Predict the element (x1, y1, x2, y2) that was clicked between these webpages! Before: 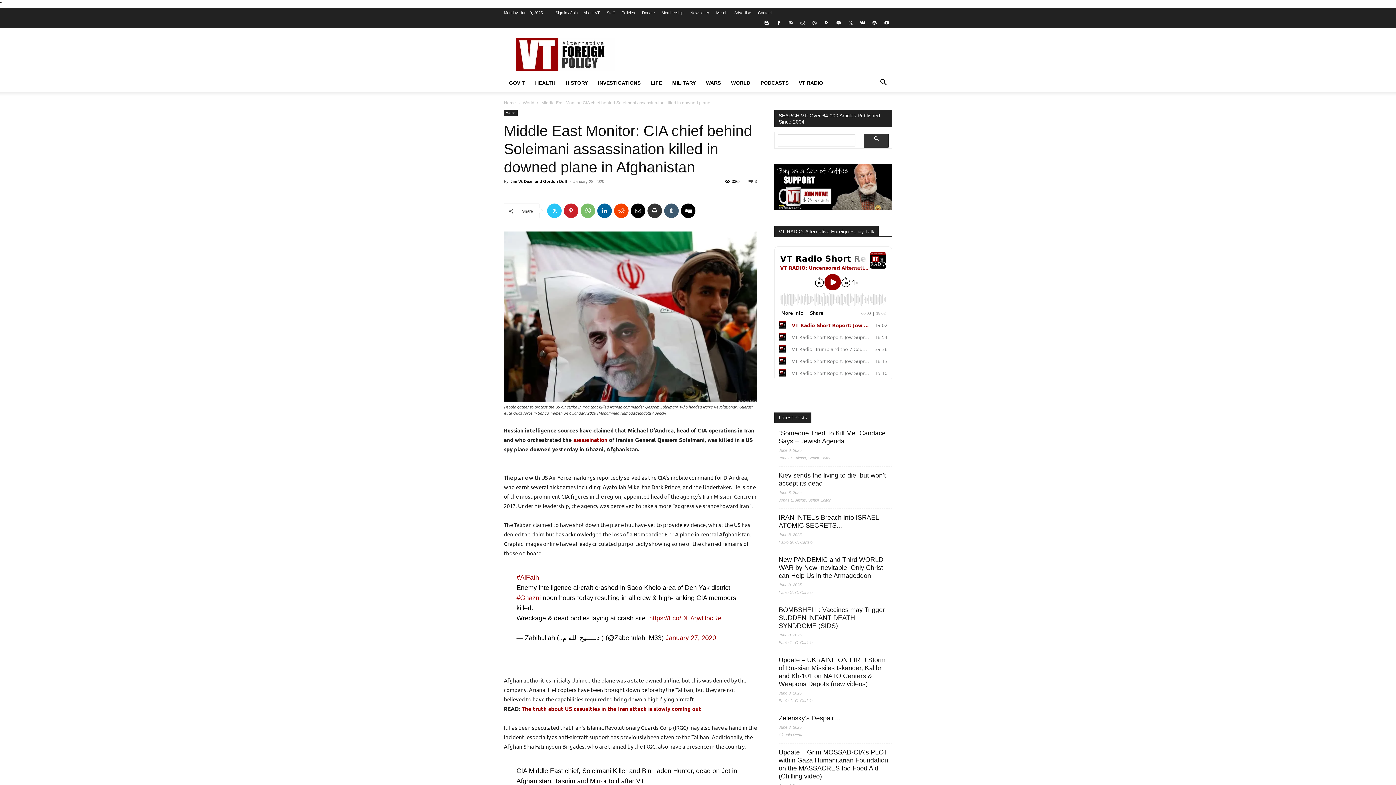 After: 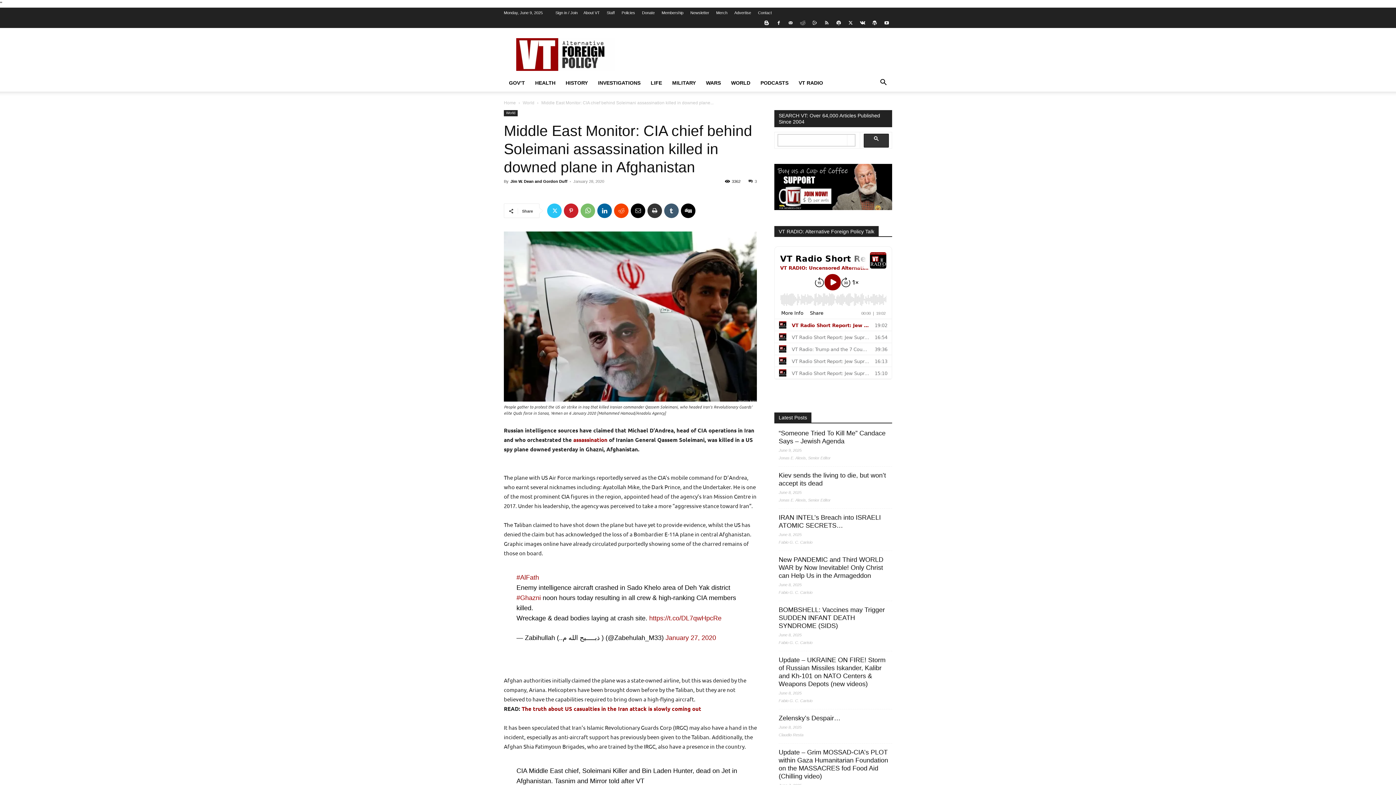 Action: label: VT-membership-ad4 bbox: (774, 205, 892, 211)